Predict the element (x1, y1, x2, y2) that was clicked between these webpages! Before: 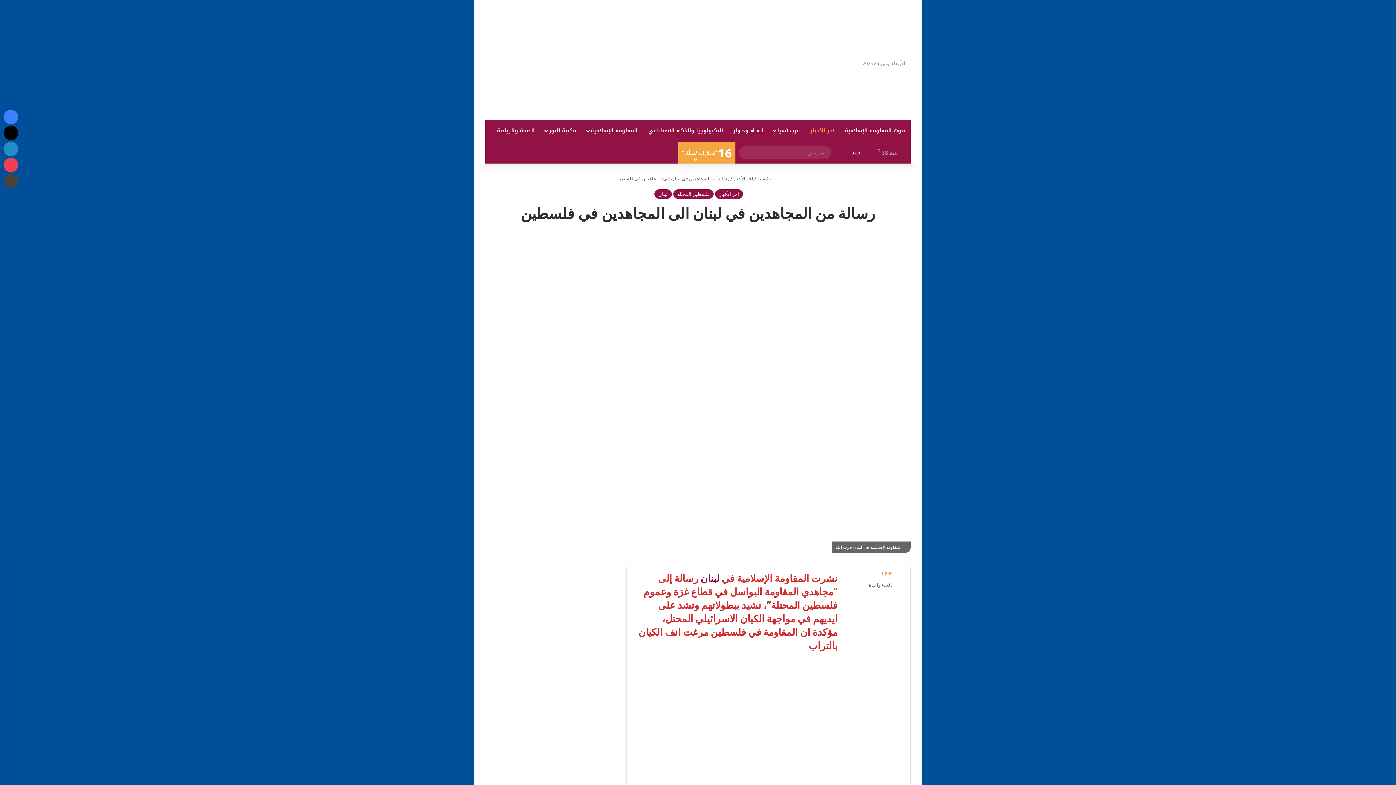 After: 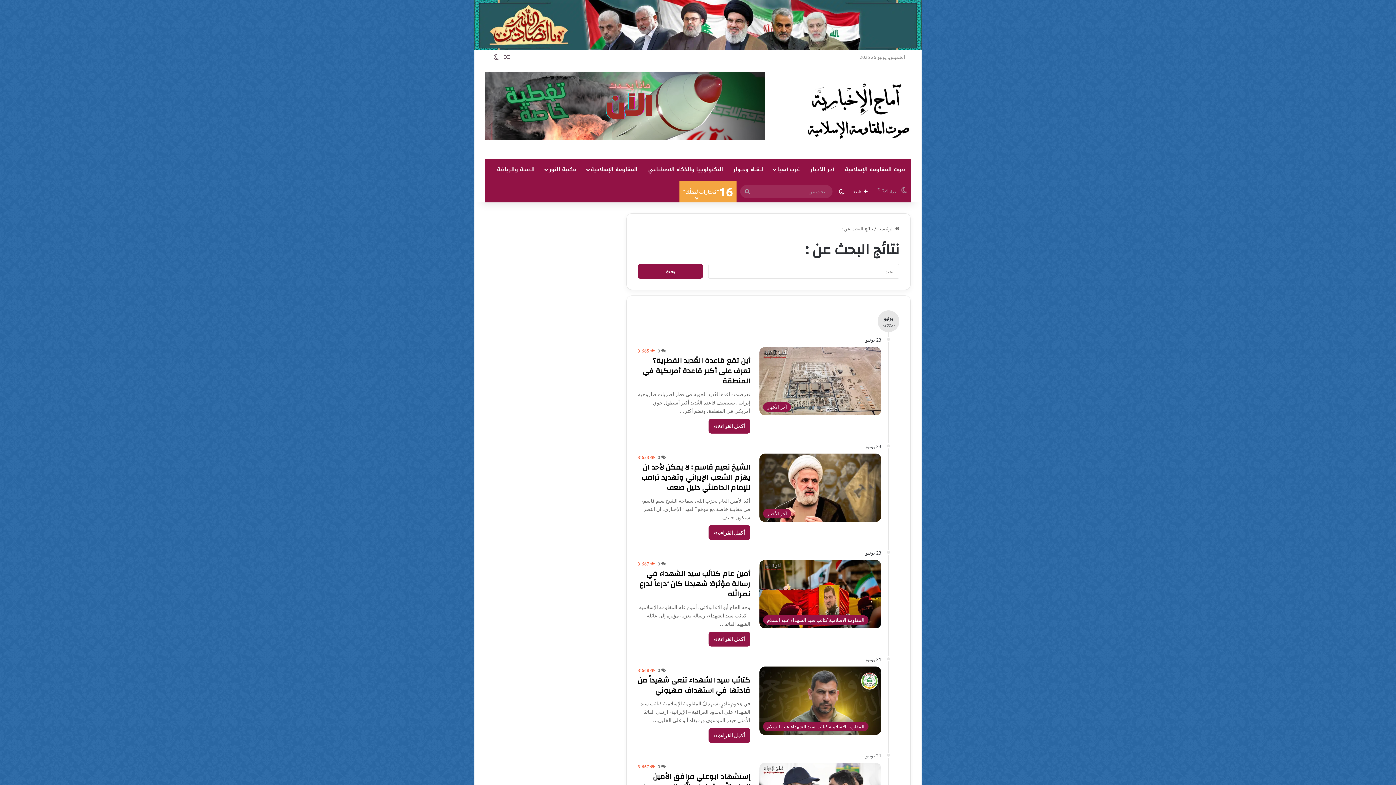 Action: label: بحث عن bbox: (739, 146, 753, 159)